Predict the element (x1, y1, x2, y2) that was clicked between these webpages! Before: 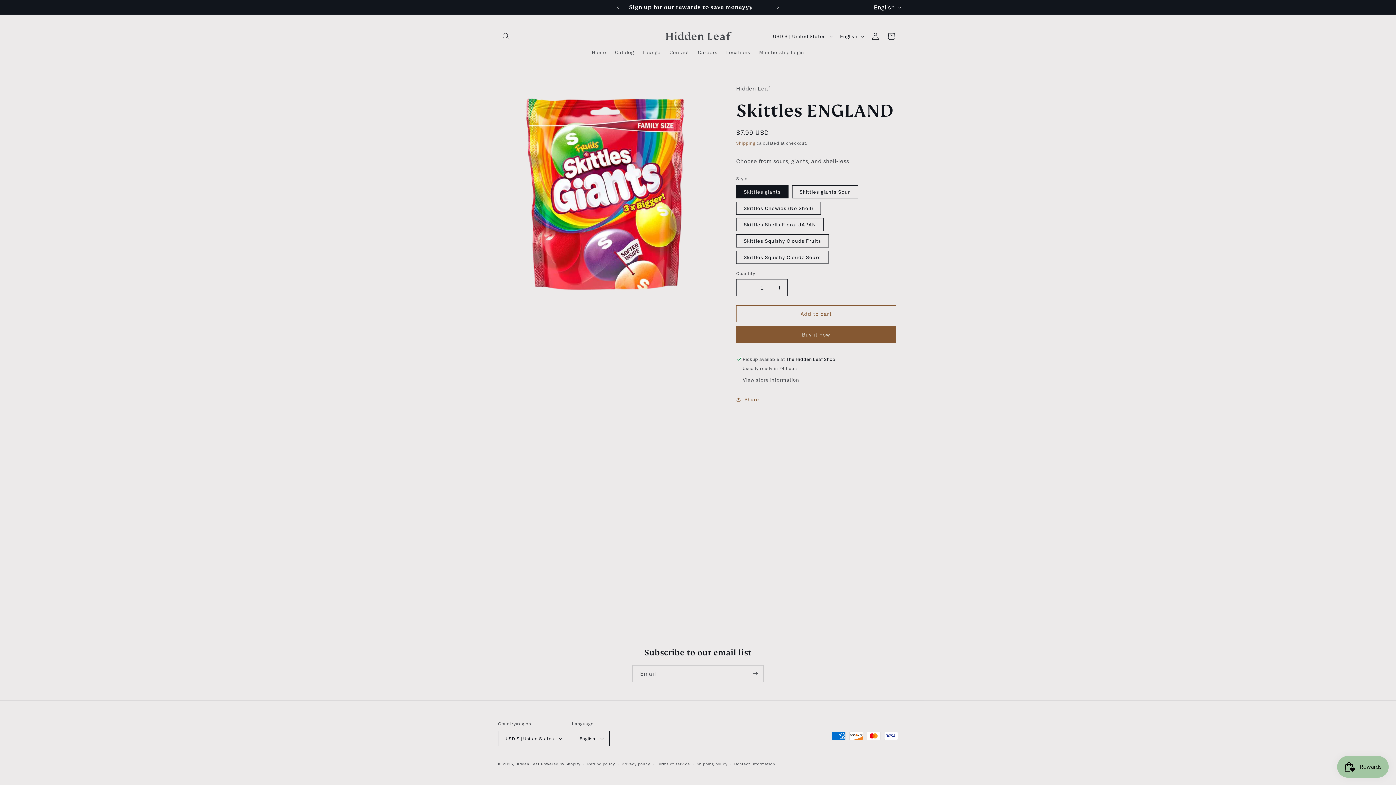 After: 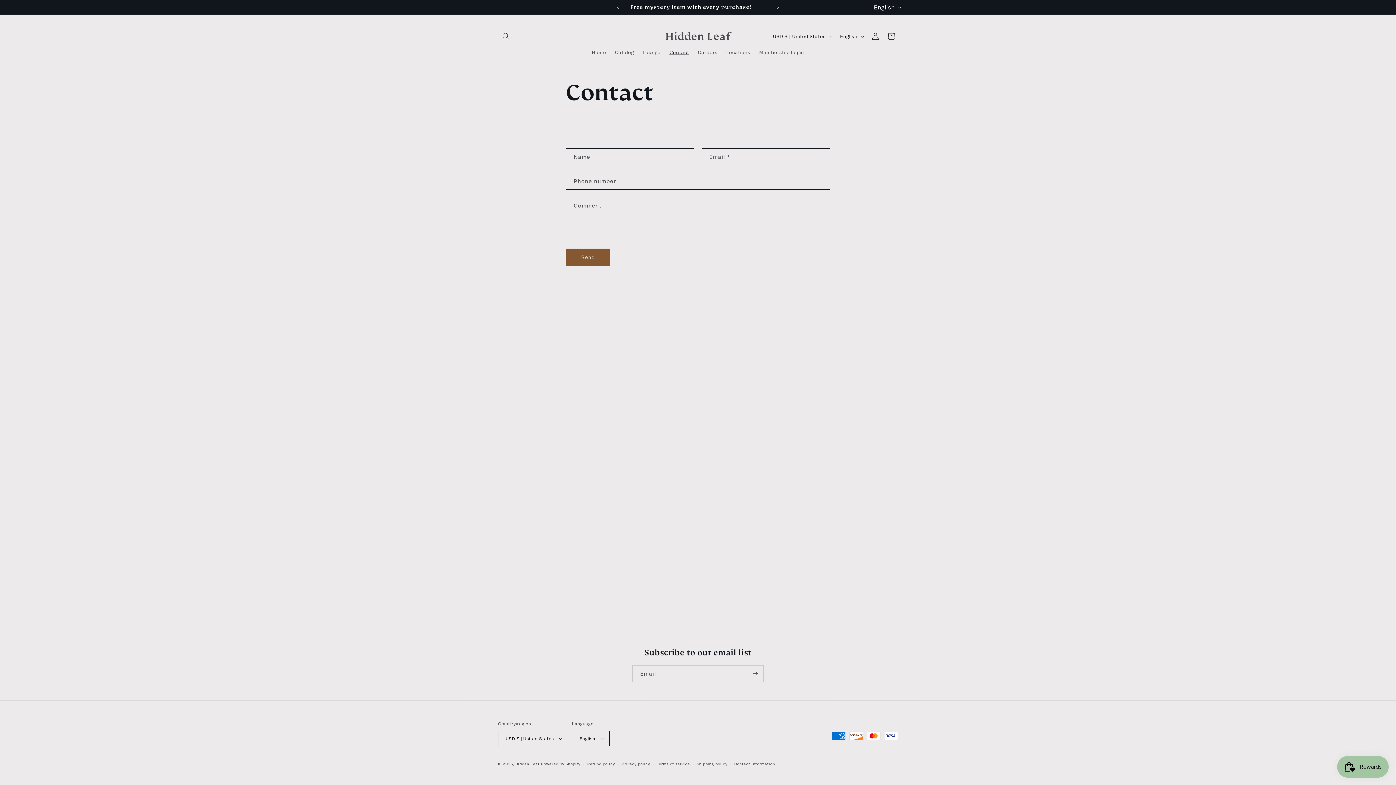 Action: bbox: (665, 44, 693, 60) label: Contact